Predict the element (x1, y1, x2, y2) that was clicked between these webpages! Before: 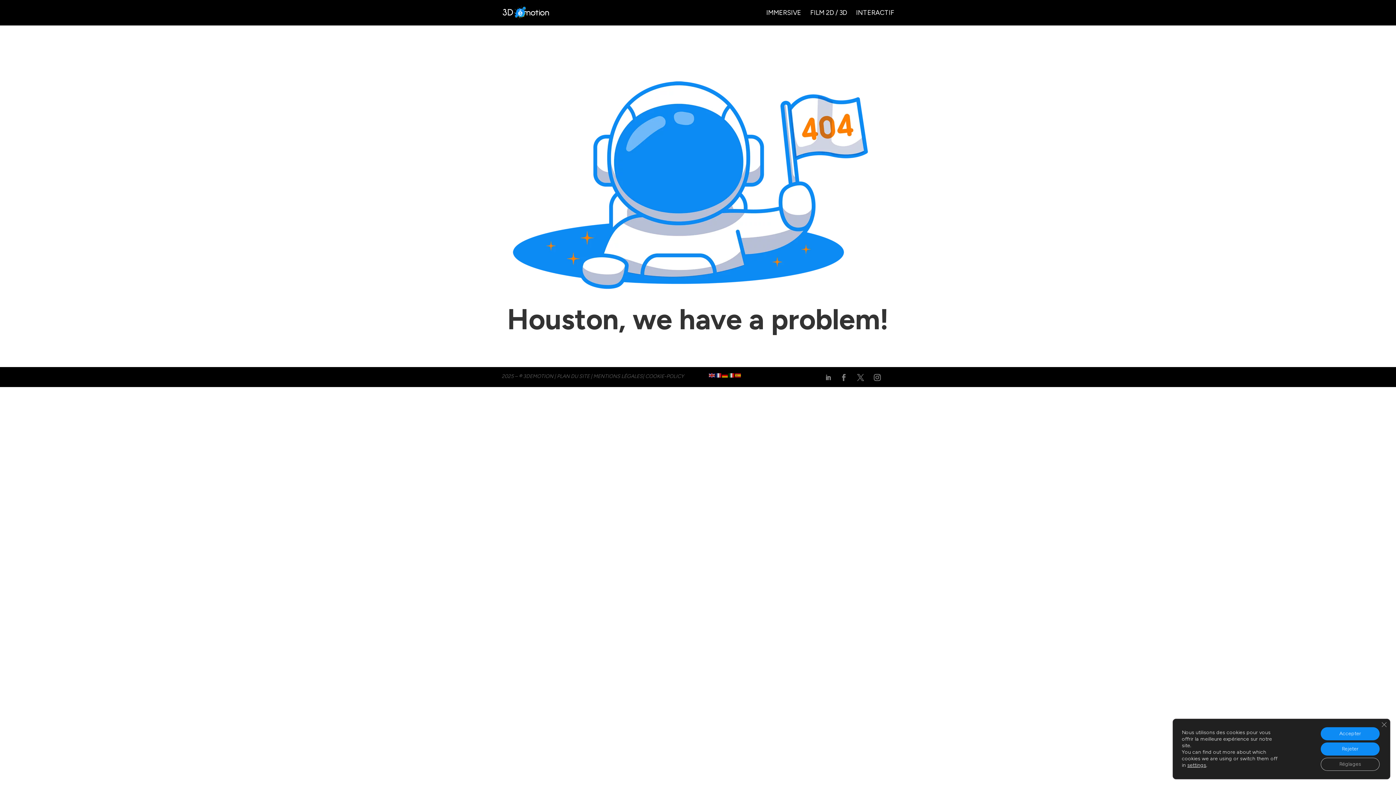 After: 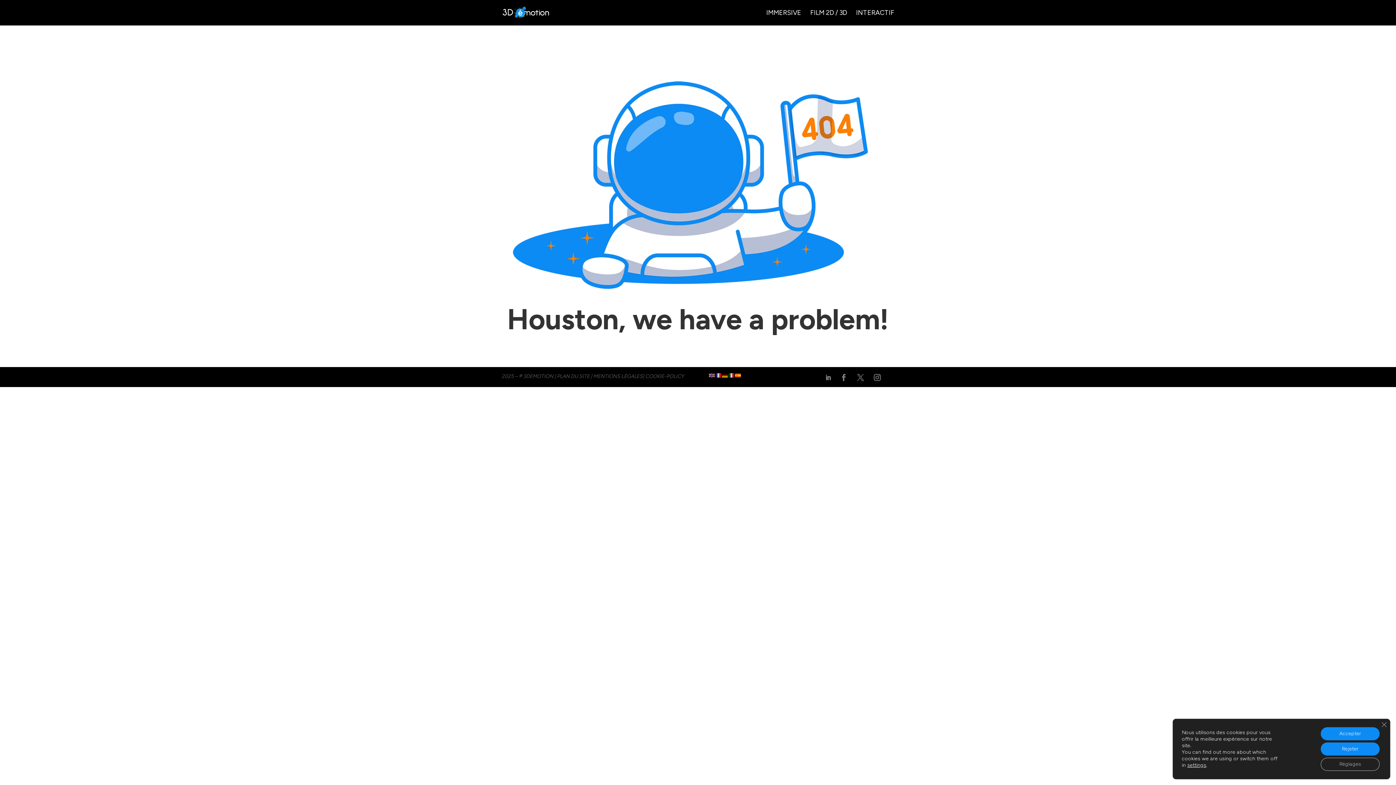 Action: bbox: (735, 372, 741, 378)